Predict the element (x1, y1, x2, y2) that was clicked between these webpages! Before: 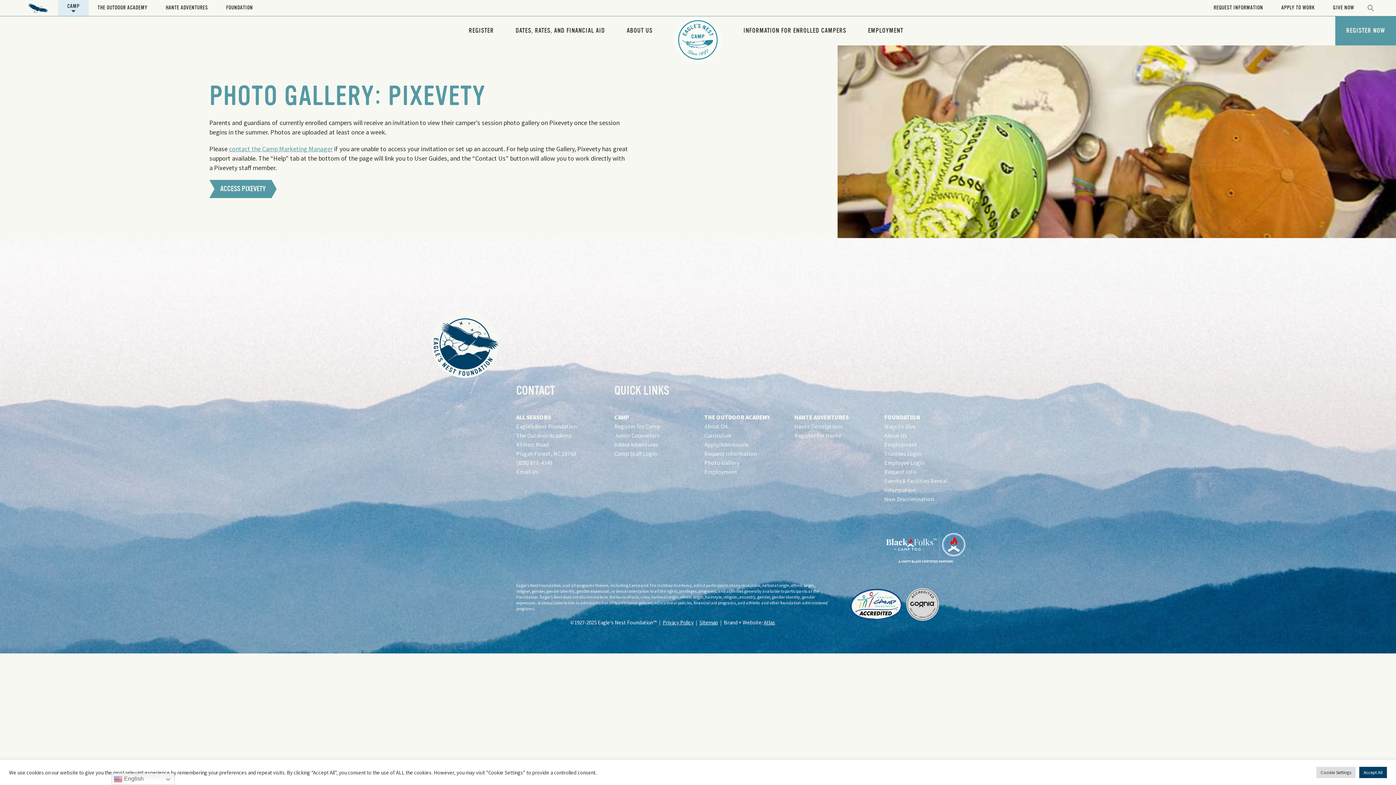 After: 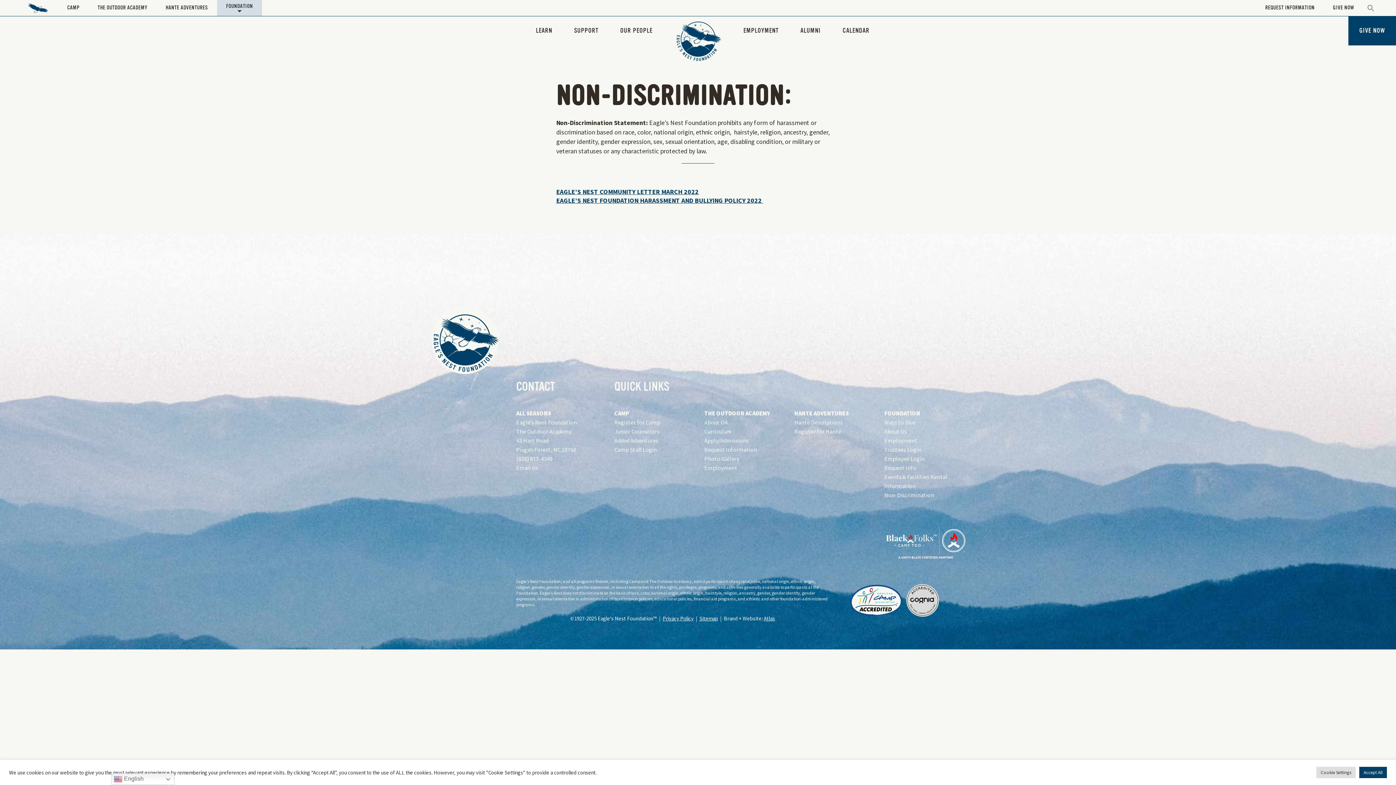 Action: bbox: (884, 495, 934, 502) label: Non-Discrimination